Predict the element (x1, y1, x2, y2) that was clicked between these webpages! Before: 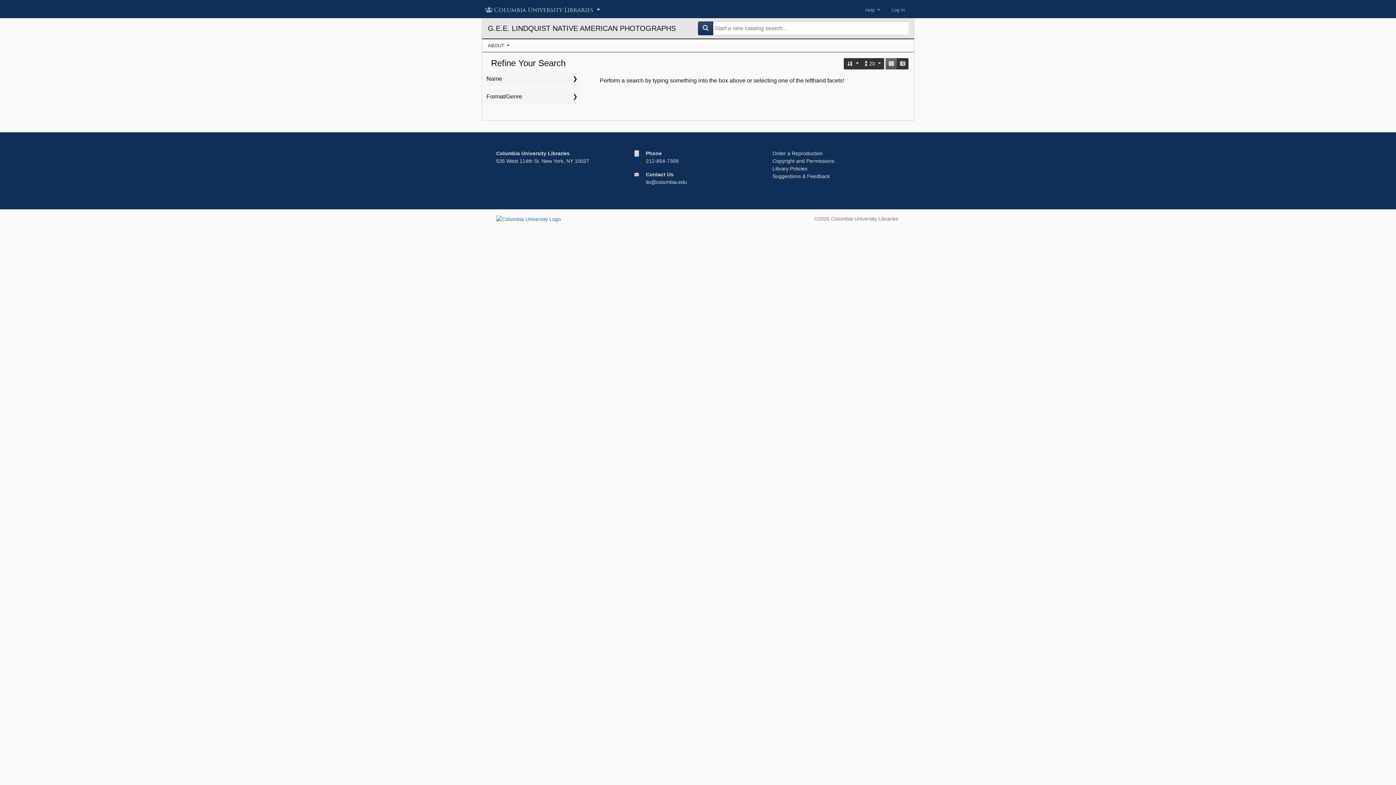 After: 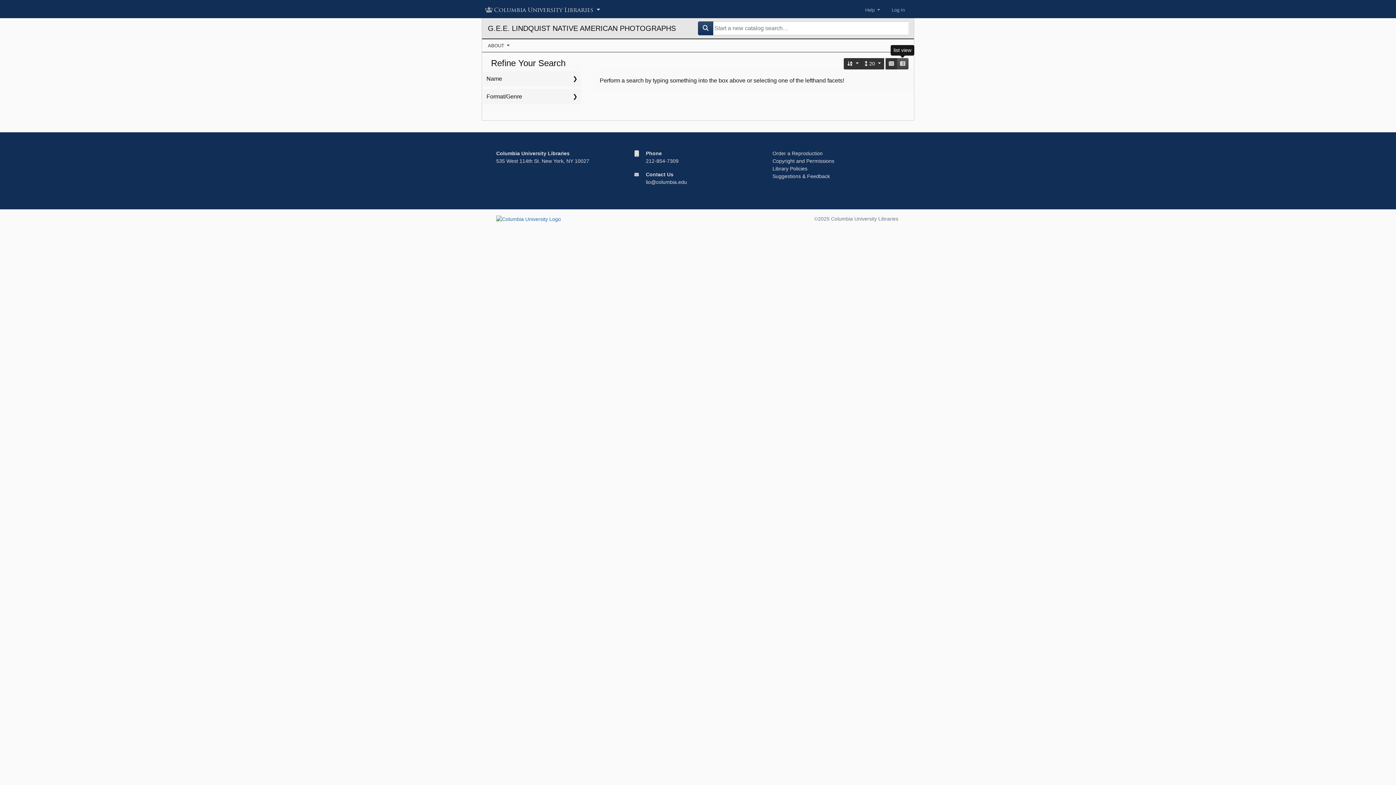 Action: label: list view bbox: (897, 58, 908, 69)